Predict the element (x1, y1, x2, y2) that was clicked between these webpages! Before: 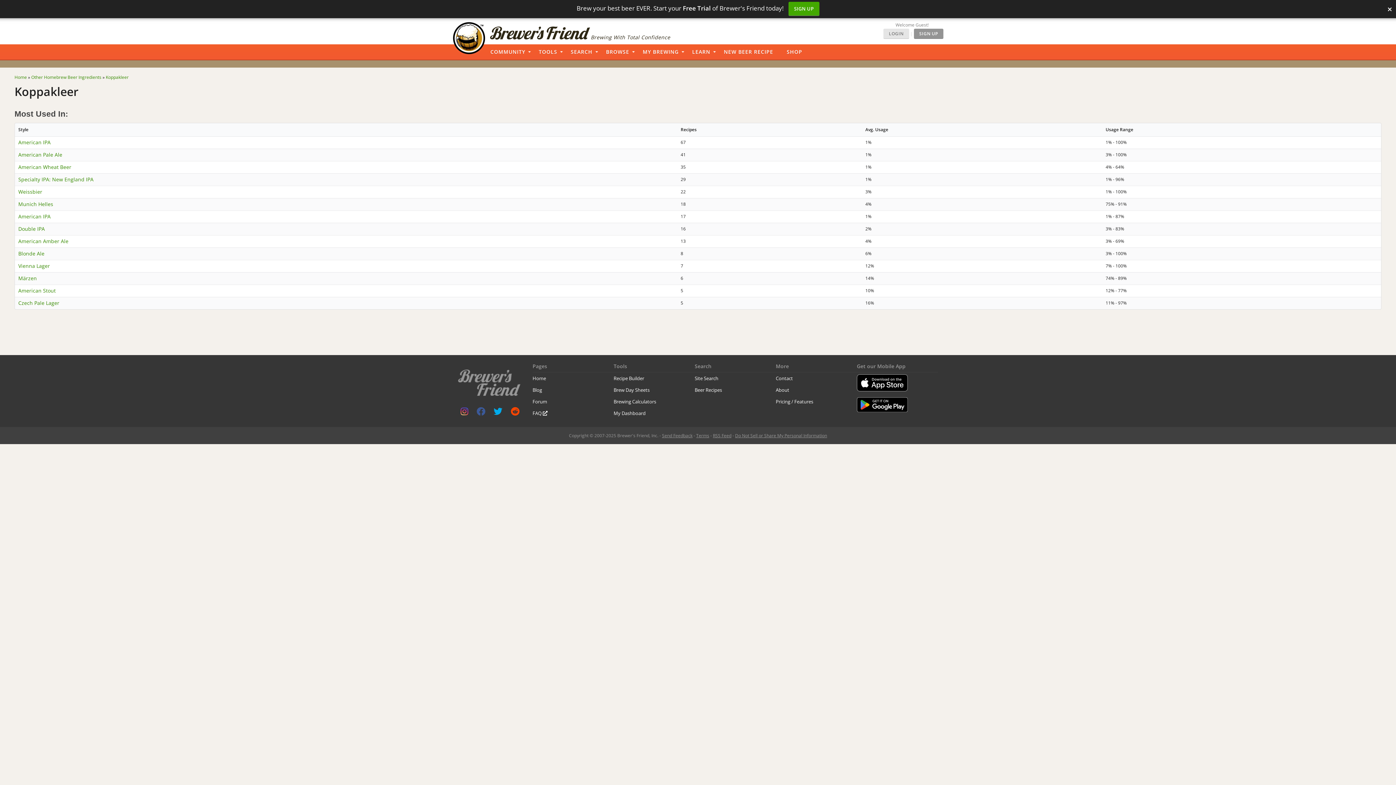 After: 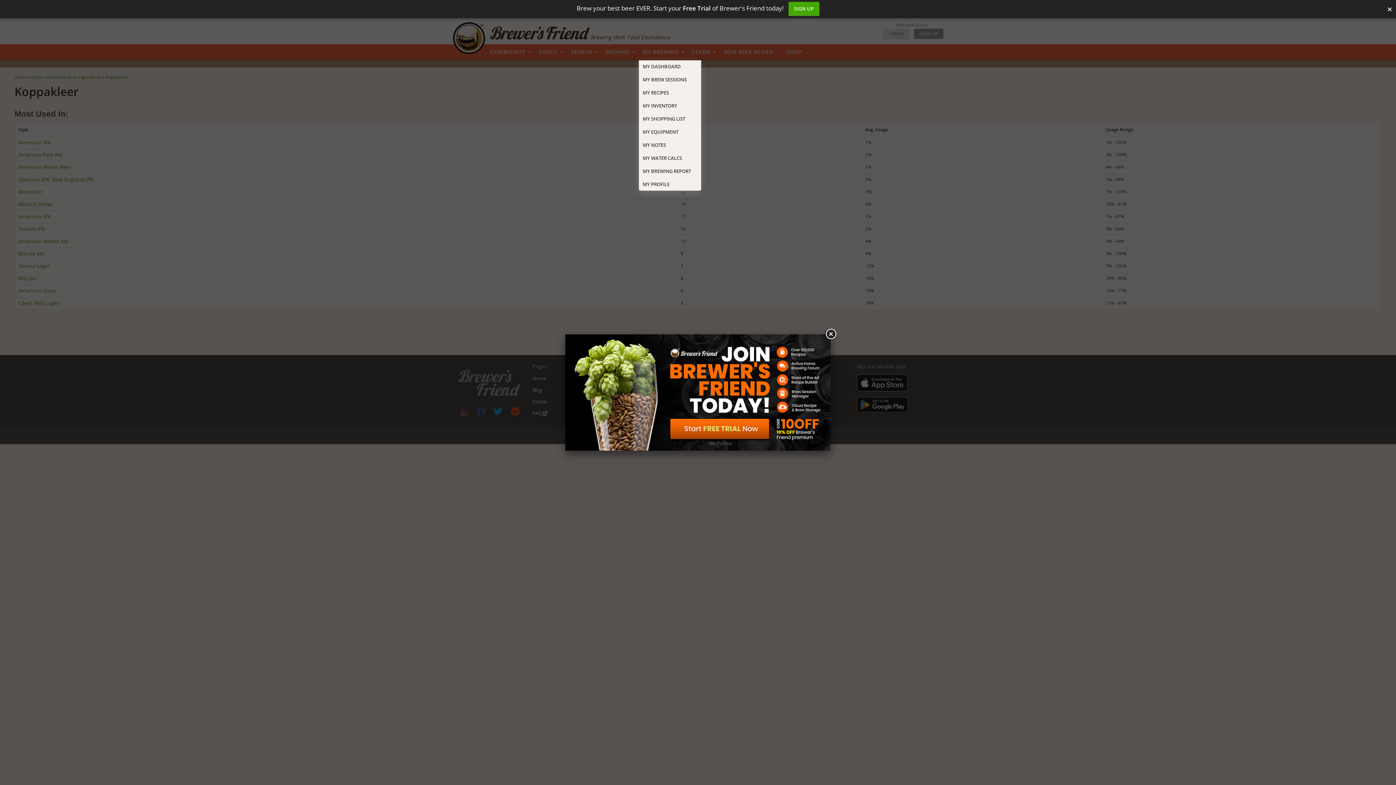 Action: label: MY BREWING bbox: (639, 44, 688, 60)